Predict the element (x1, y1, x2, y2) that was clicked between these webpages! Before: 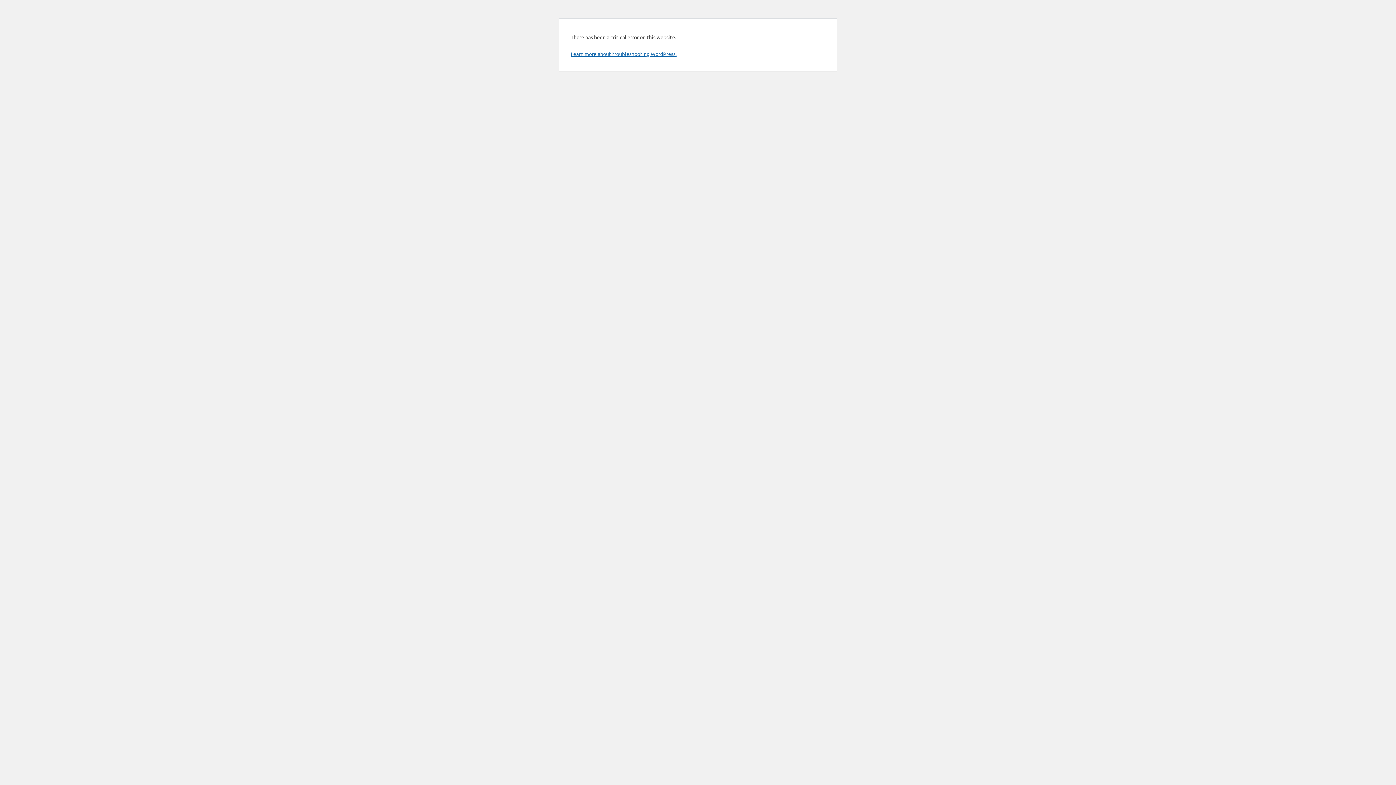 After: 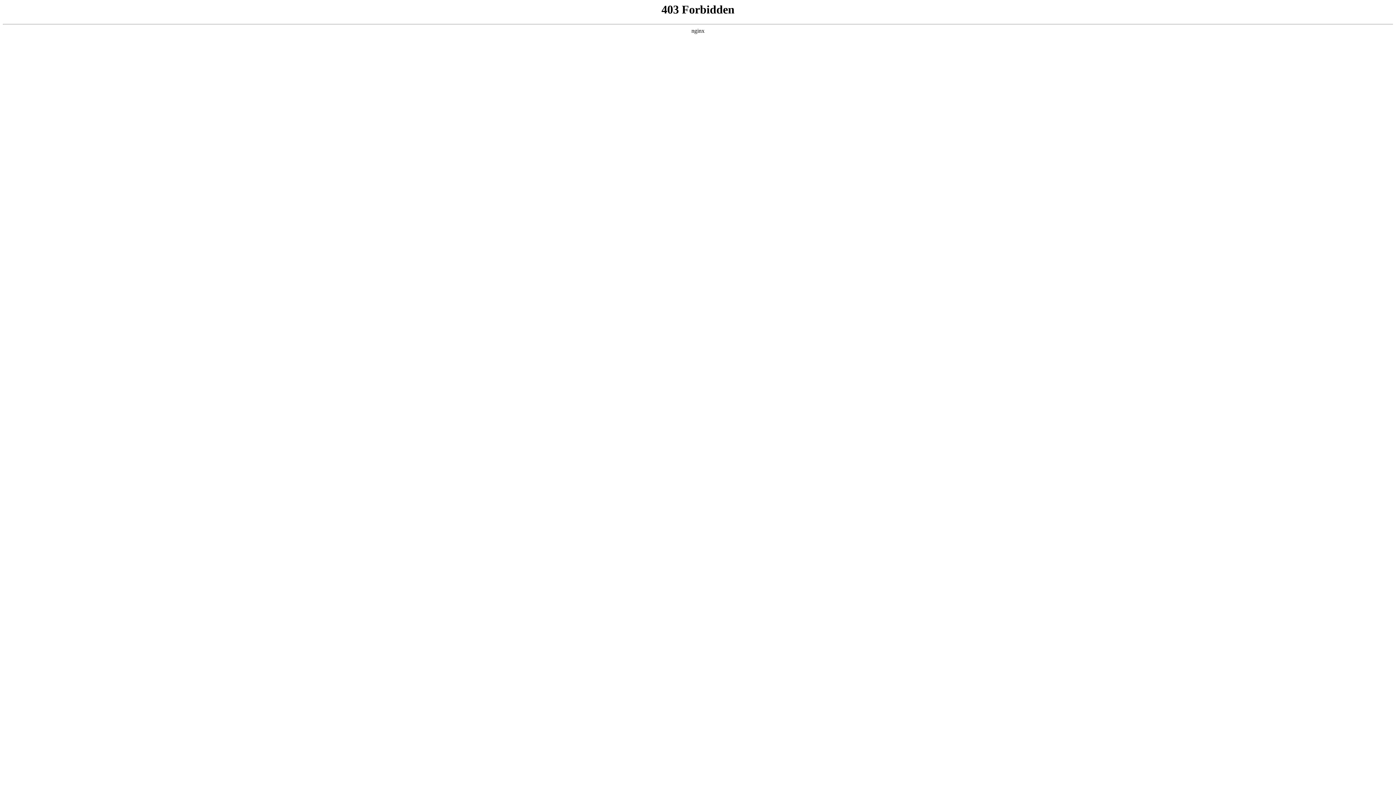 Action: label: Learn more about troubleshooting WordPress. bbox: (570, 50, 676, 57)